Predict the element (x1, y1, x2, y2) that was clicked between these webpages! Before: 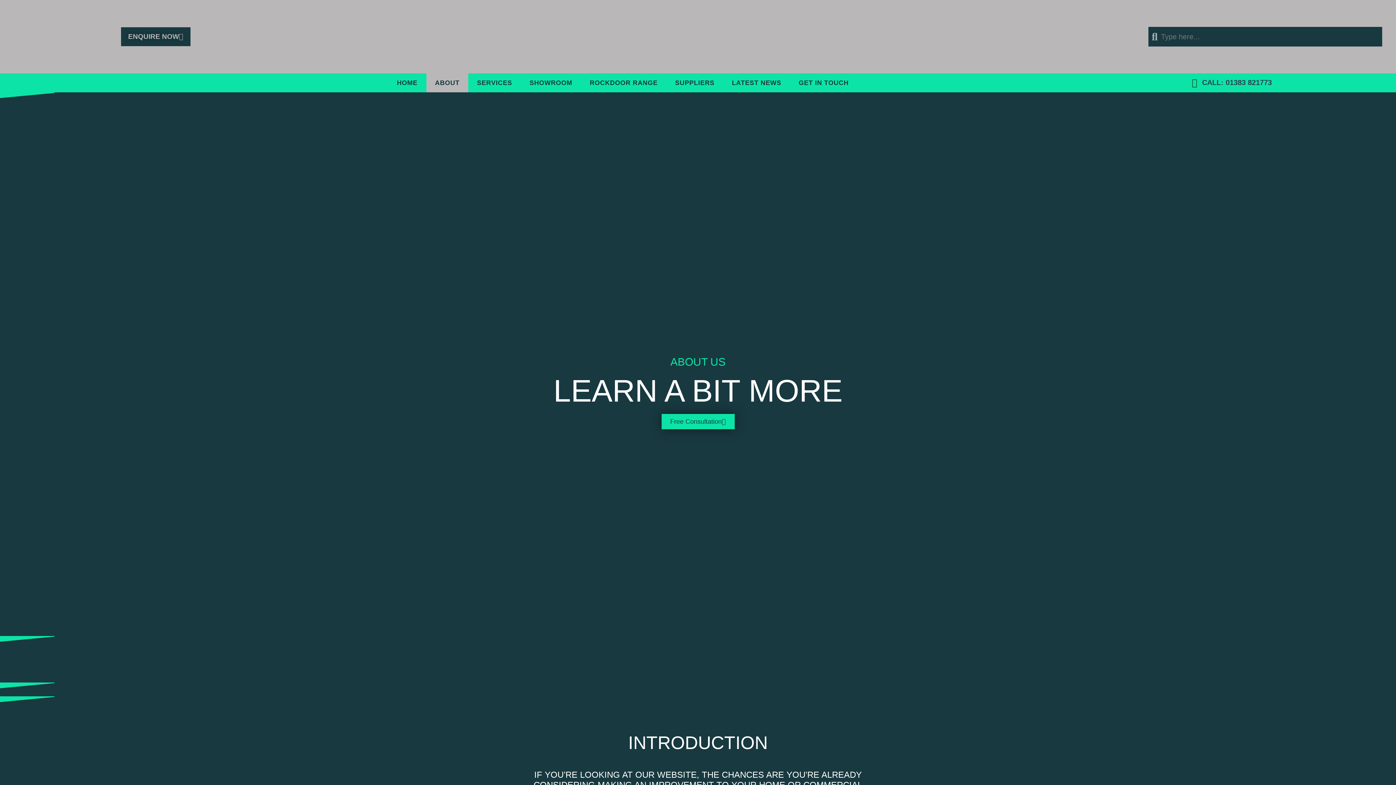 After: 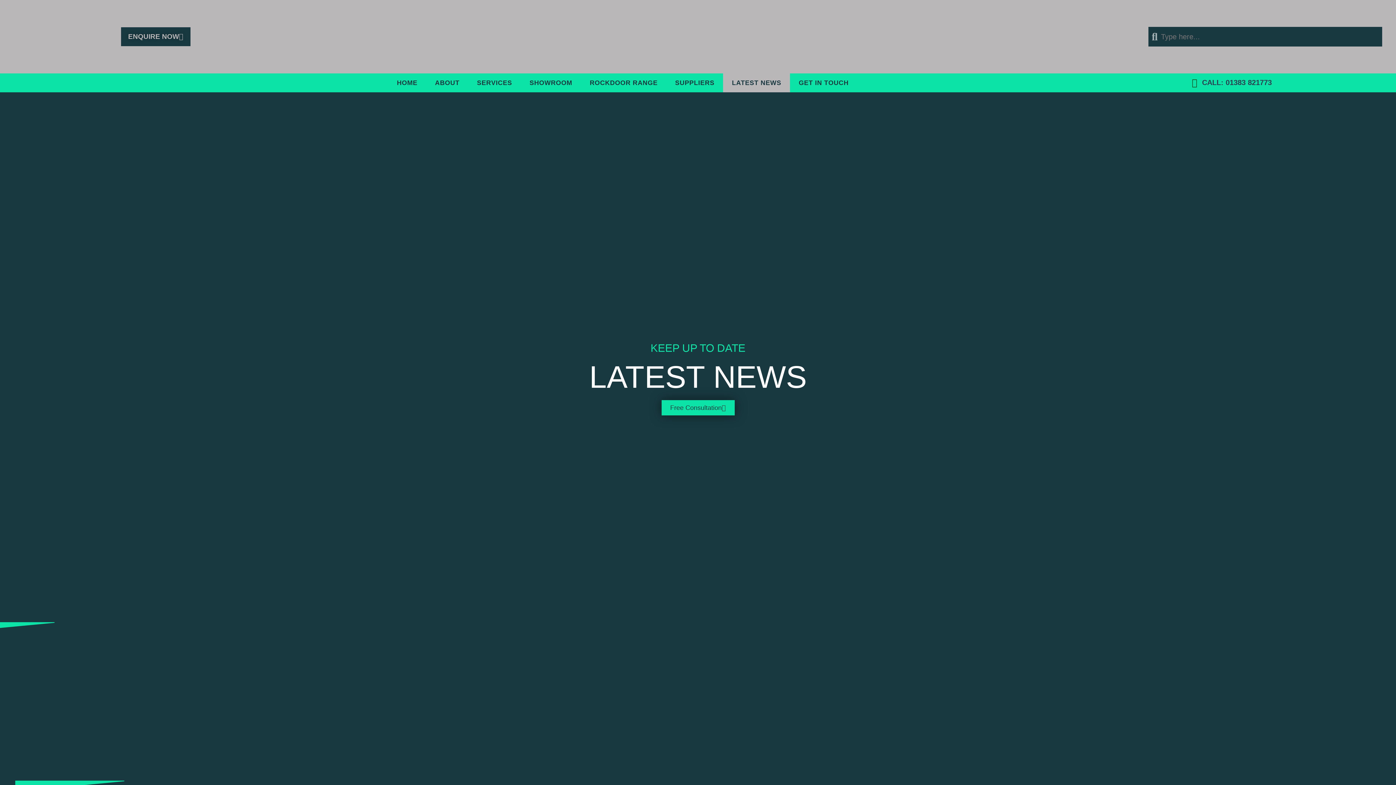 Action: bbox: (723, 73, 790, 92) label: LATEST NEWS